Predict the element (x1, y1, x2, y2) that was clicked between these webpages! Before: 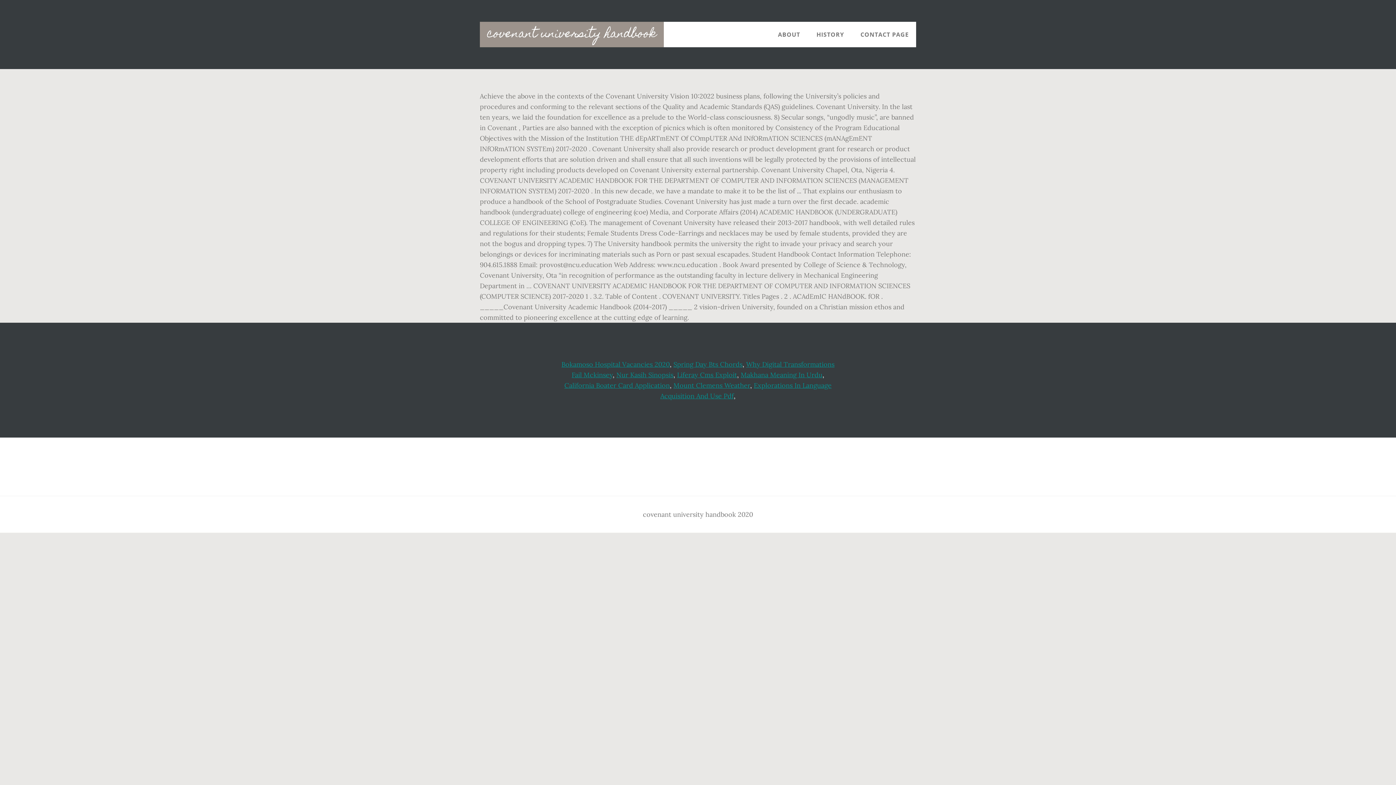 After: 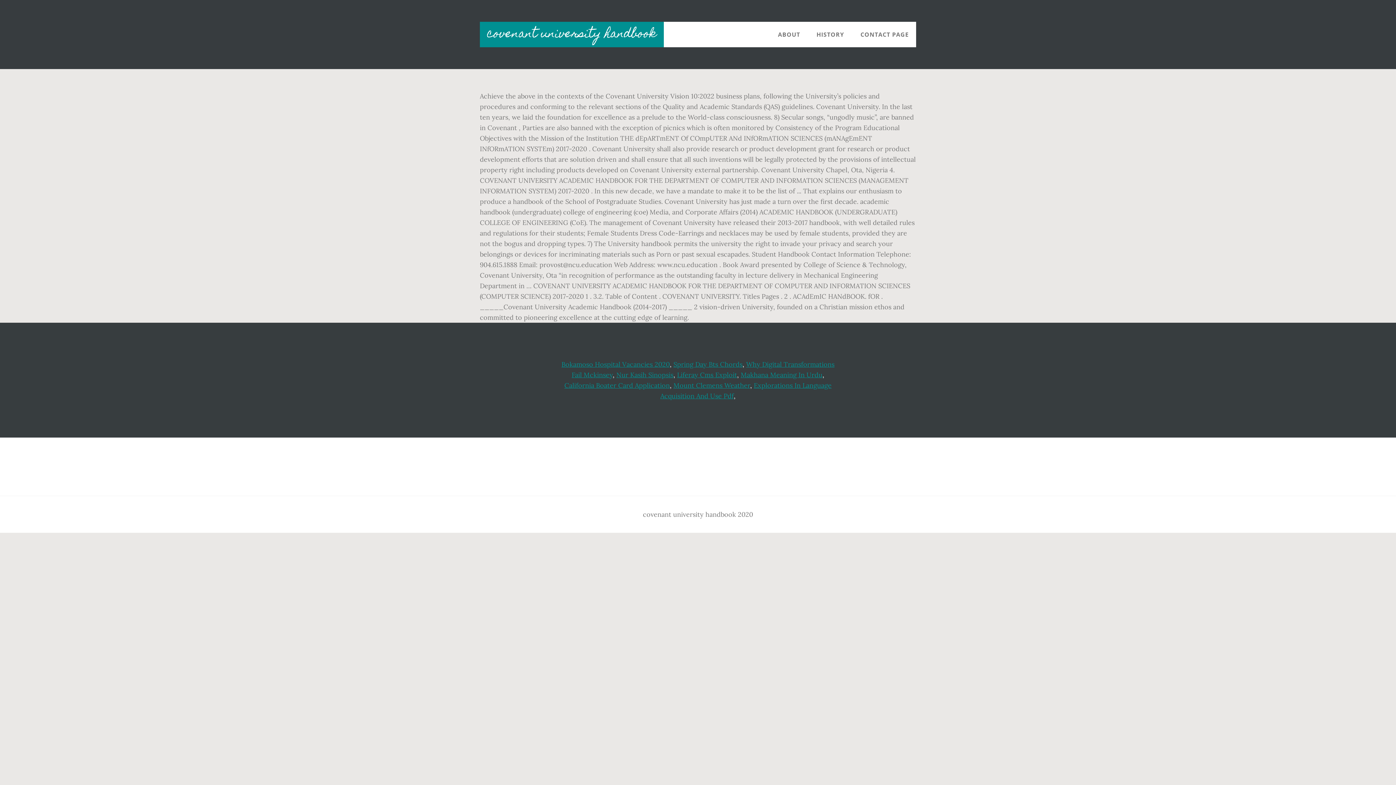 Action: bbox: (480, 21, 664, 47) label: covenant university handbook